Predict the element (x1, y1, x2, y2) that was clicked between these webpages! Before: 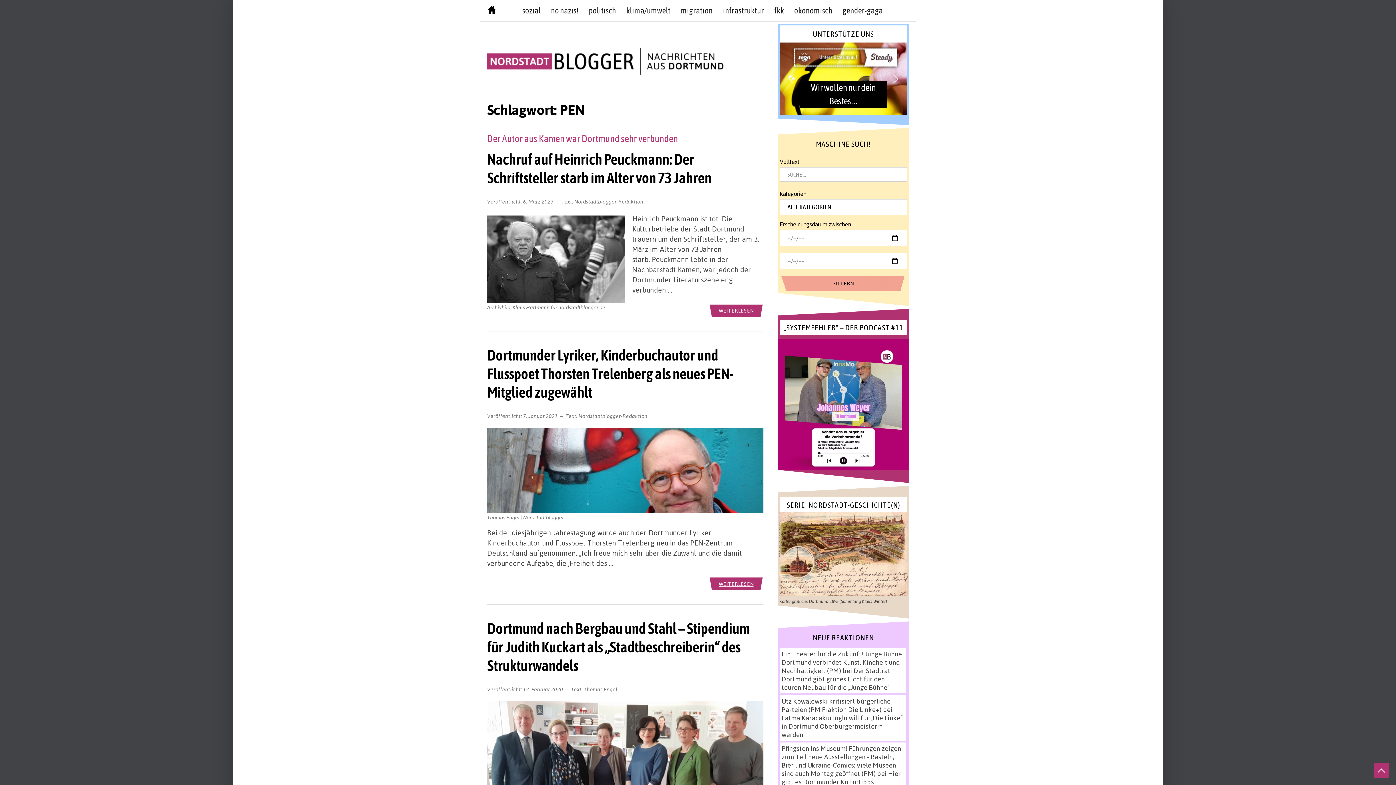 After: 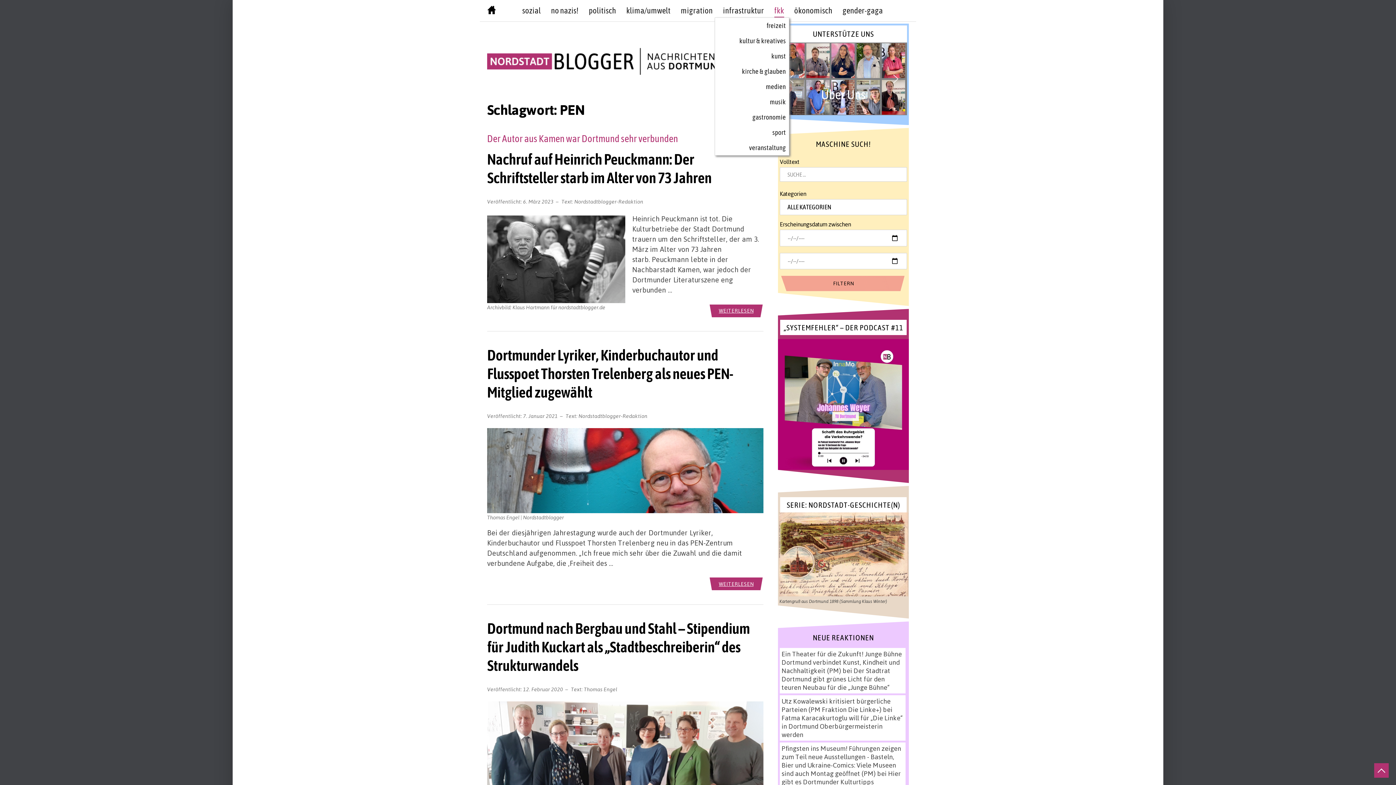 Action: bbox: (774, 4, 784, 17) label: fkk